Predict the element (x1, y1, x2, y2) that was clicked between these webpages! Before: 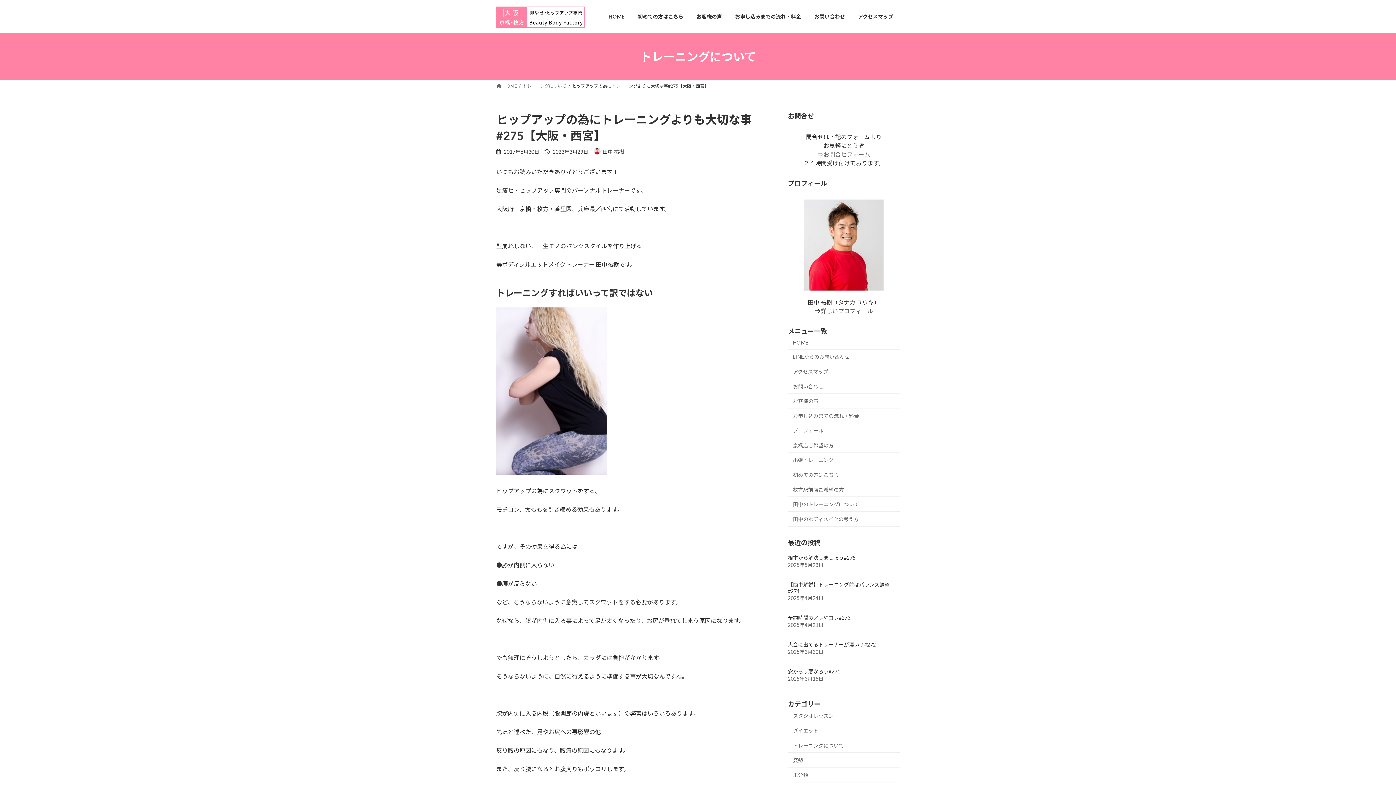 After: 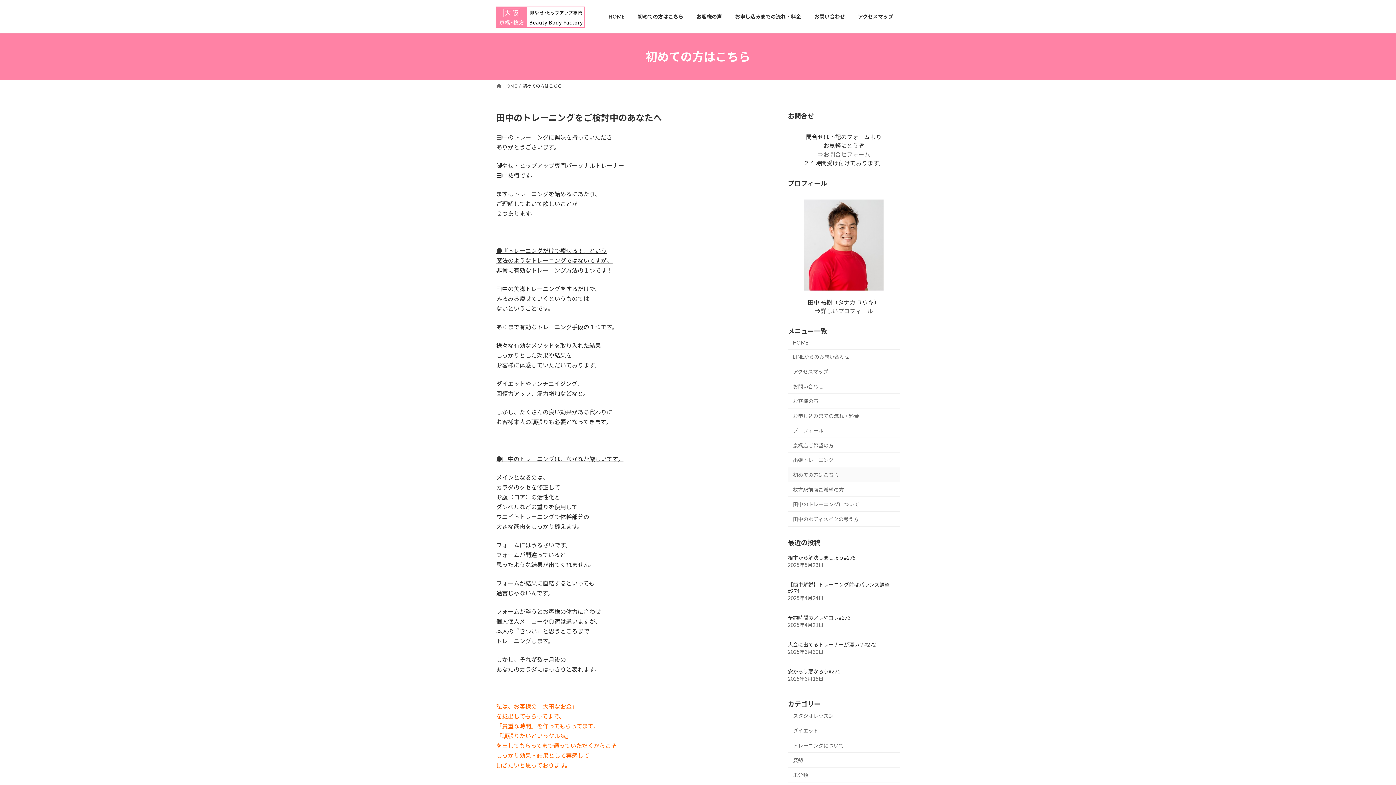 Action: label: 初めての方はこちら bbox: (631, 8, 690, 25)